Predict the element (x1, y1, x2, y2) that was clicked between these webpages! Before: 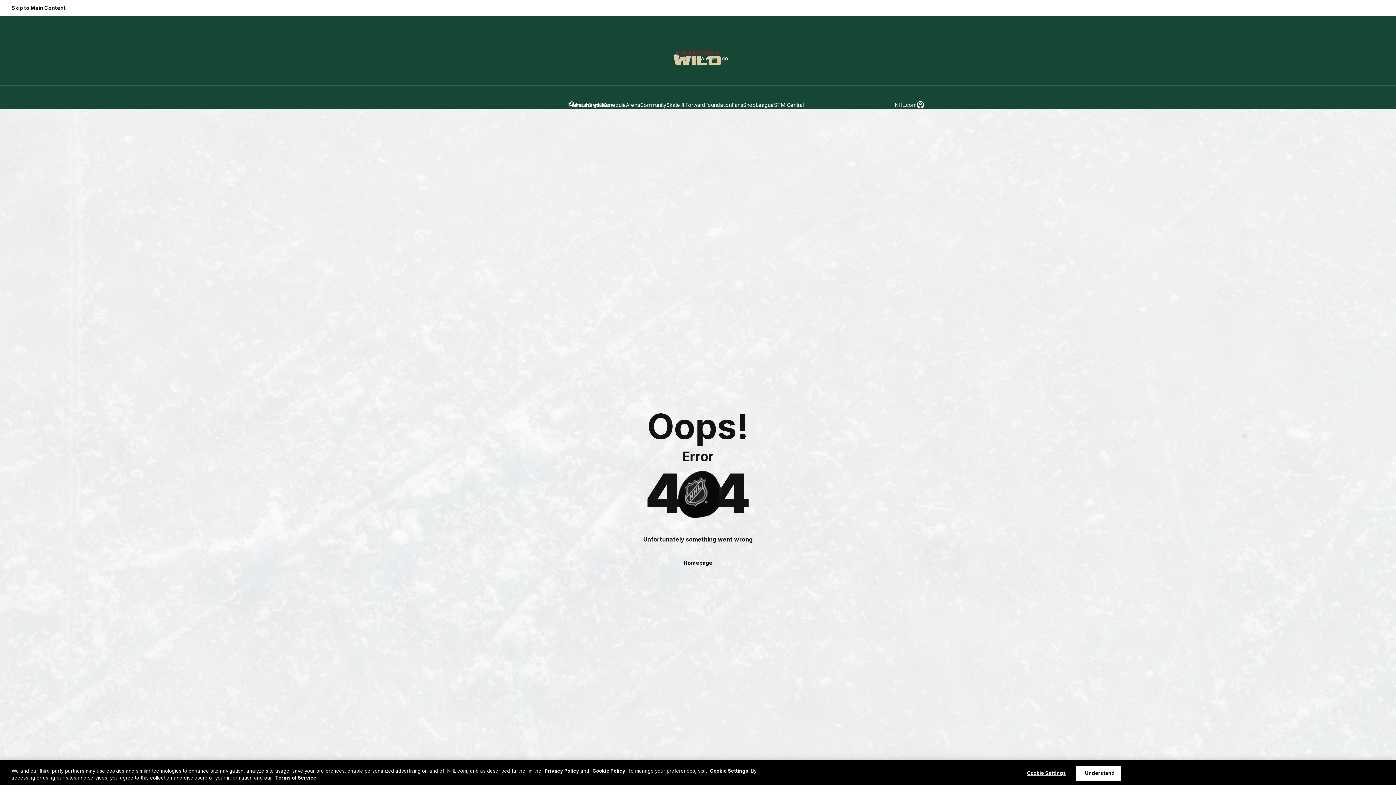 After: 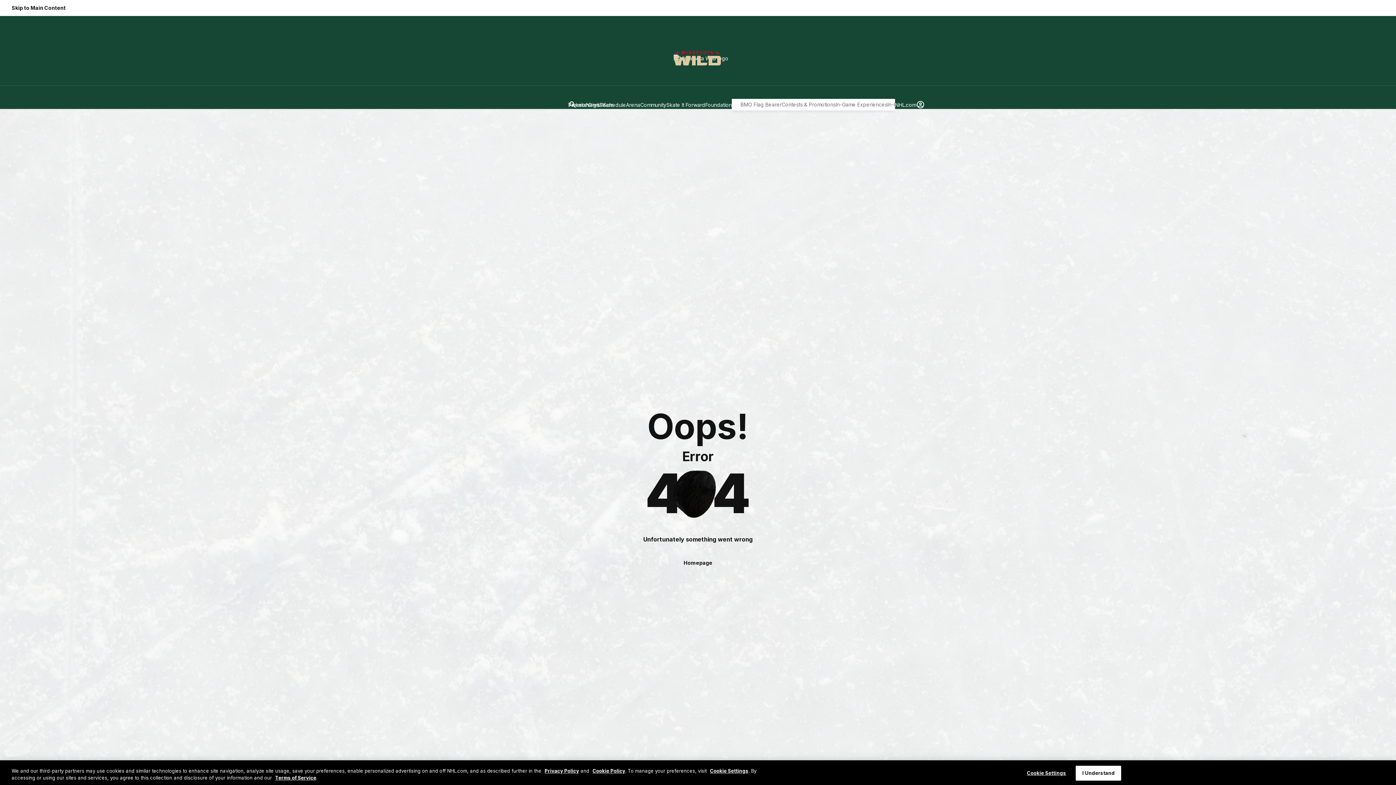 Action: label: Fans bbox: (732, 100, 743, 108)